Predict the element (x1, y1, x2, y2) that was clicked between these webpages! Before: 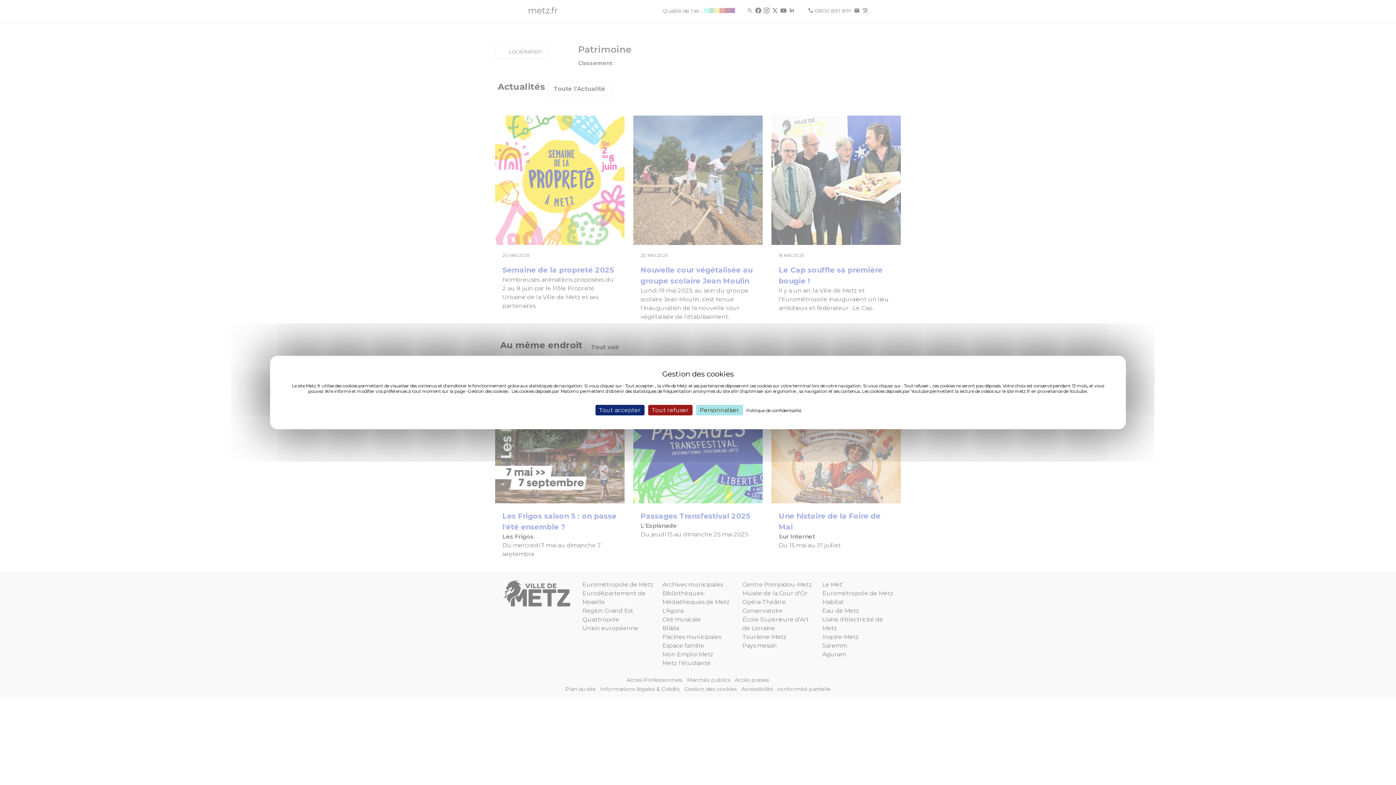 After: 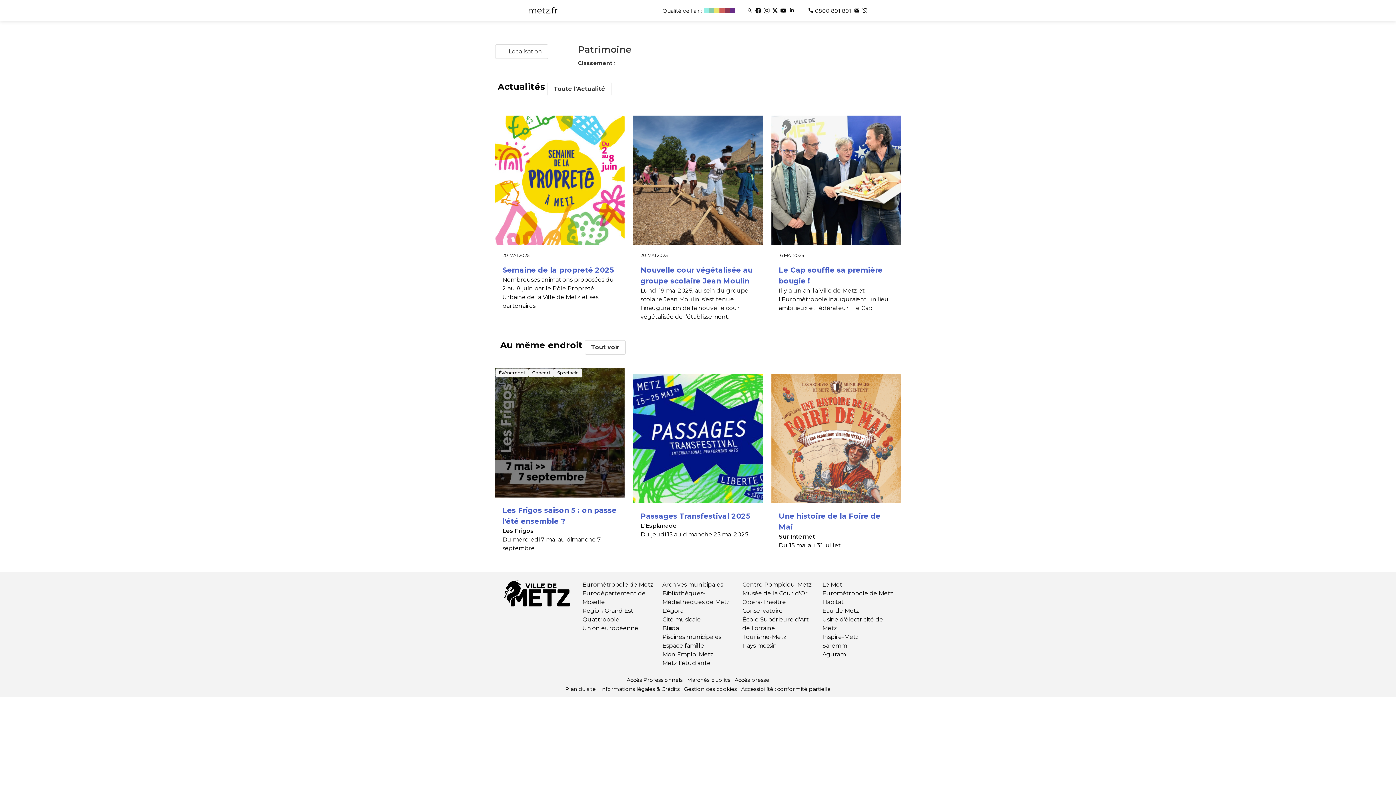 Action: label: Tout accepter bbox: (595, 405, 644, 415)